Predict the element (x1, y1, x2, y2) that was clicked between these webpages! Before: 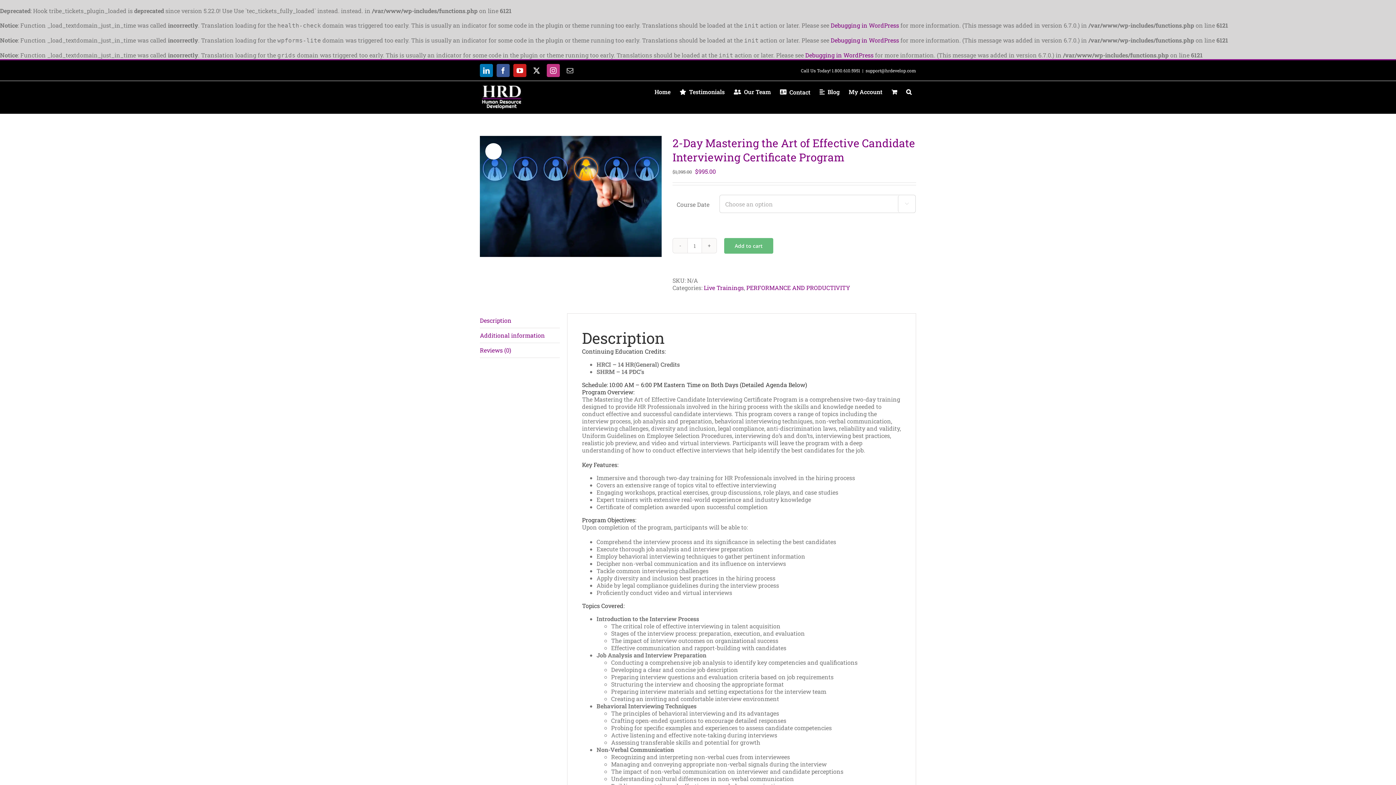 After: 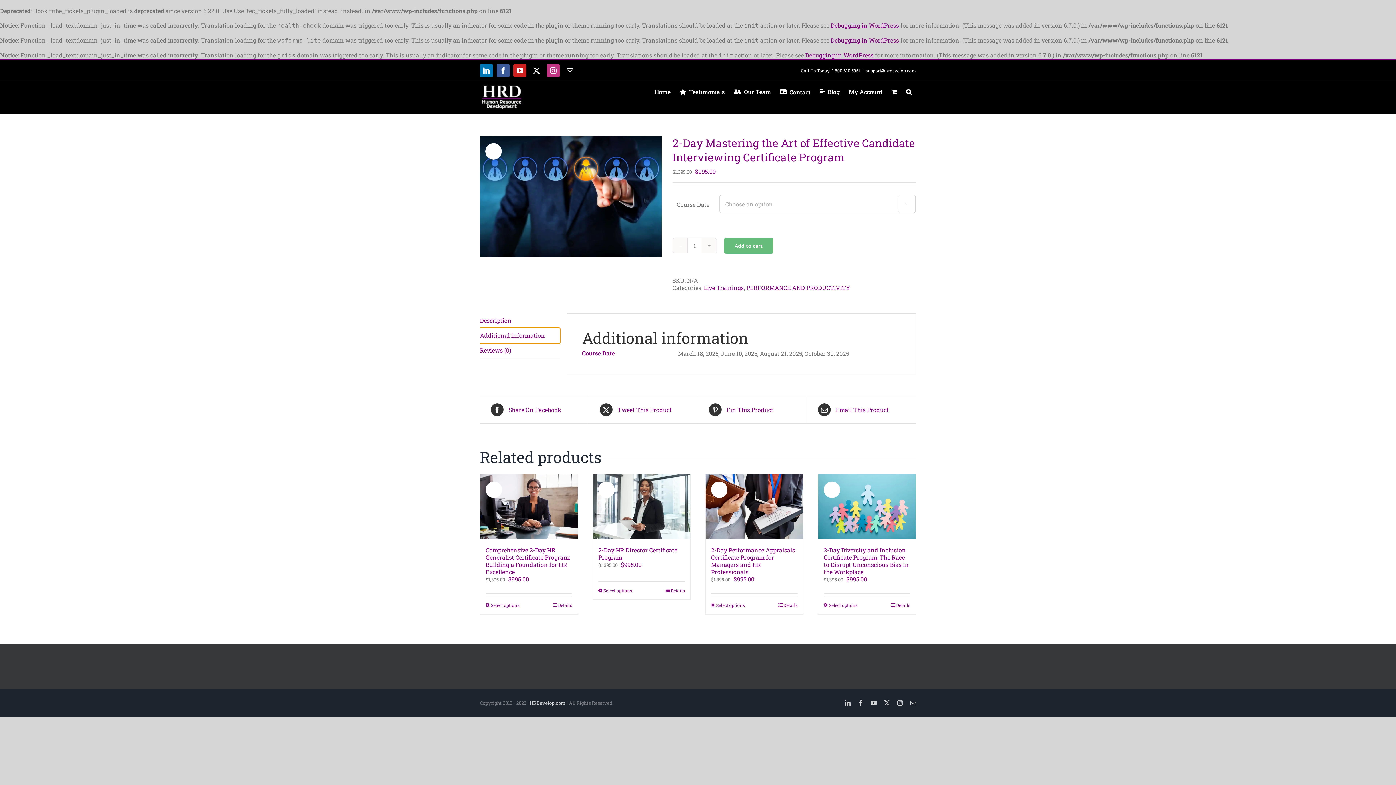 Action: bbox: (480, 328, 560, 343) label: Additional information